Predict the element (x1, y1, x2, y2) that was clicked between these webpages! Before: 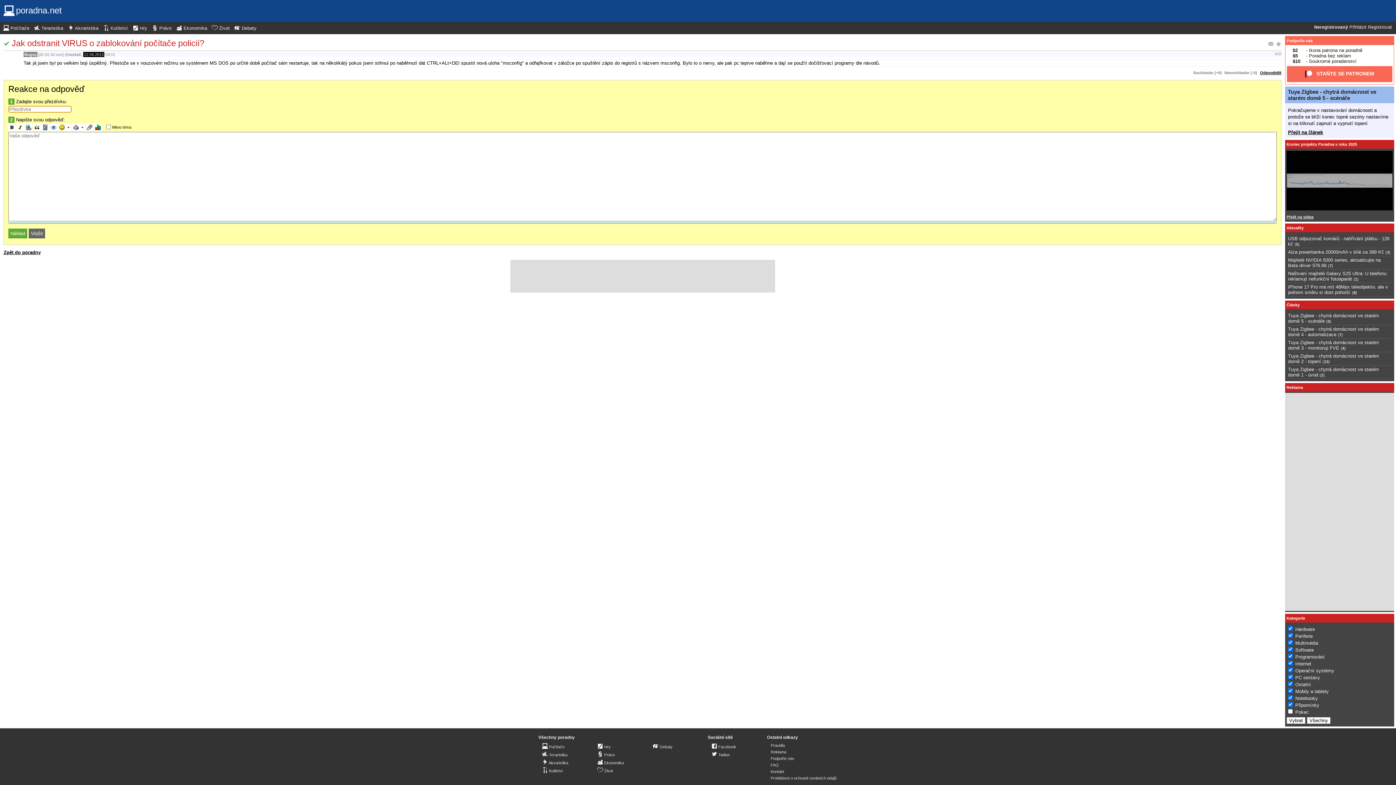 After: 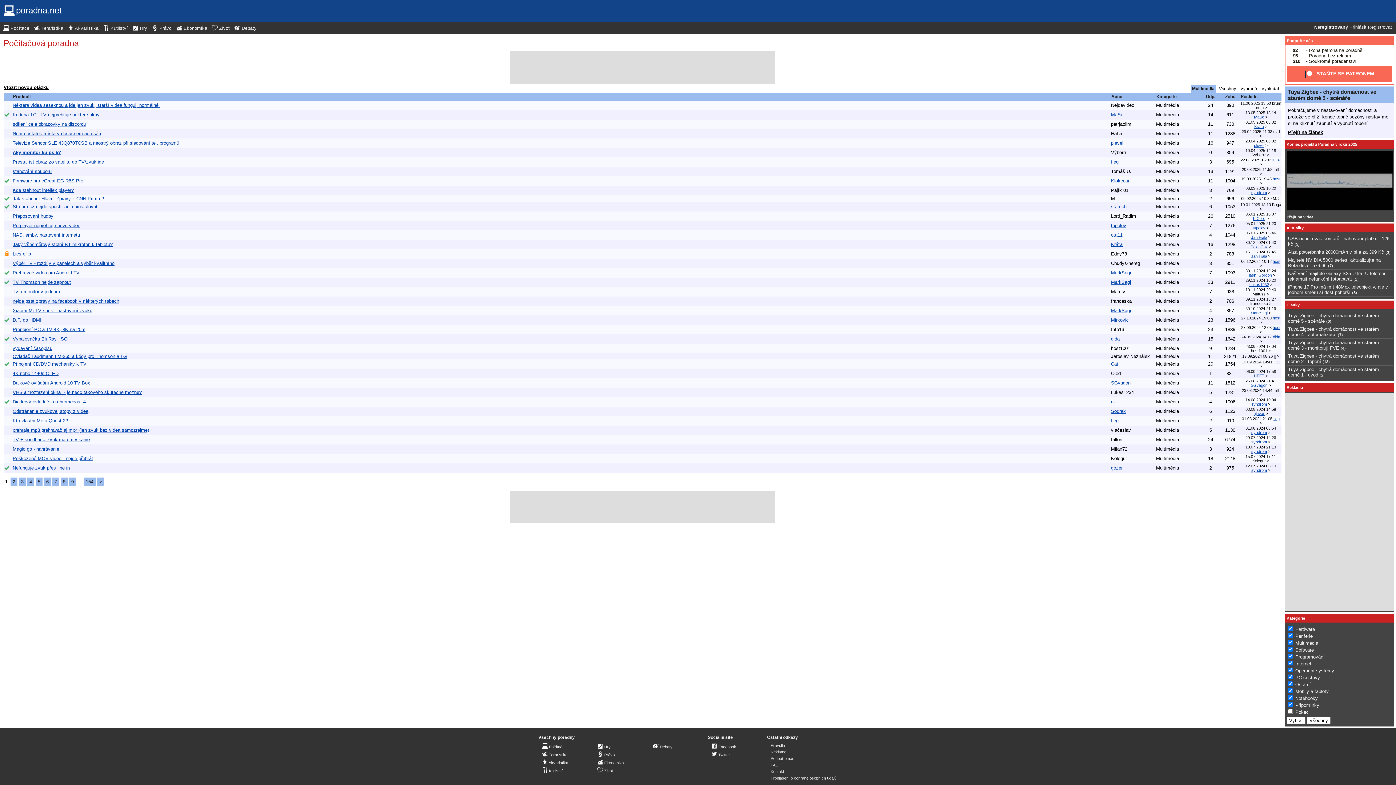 Action: bbox: (1295, 640, 1318, 646) label: Multimédia